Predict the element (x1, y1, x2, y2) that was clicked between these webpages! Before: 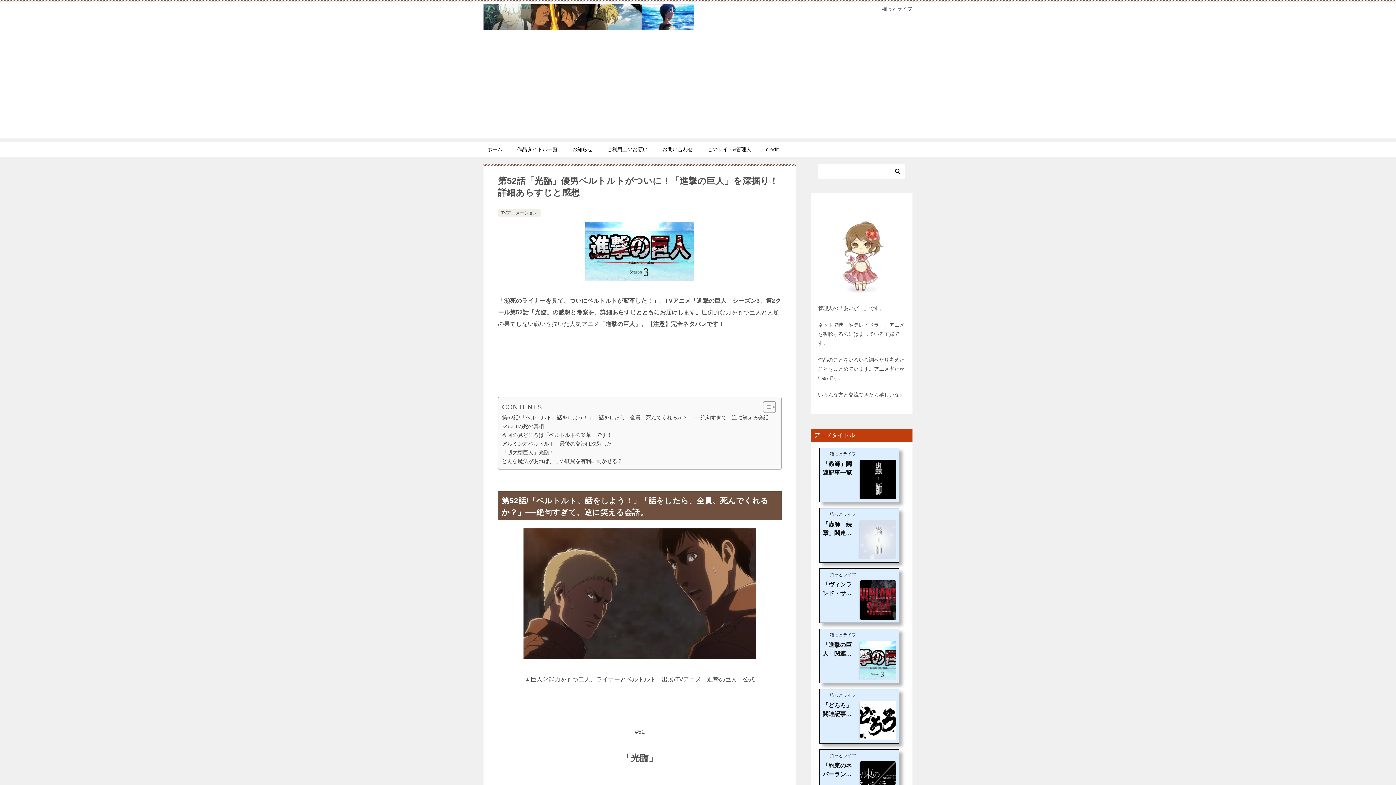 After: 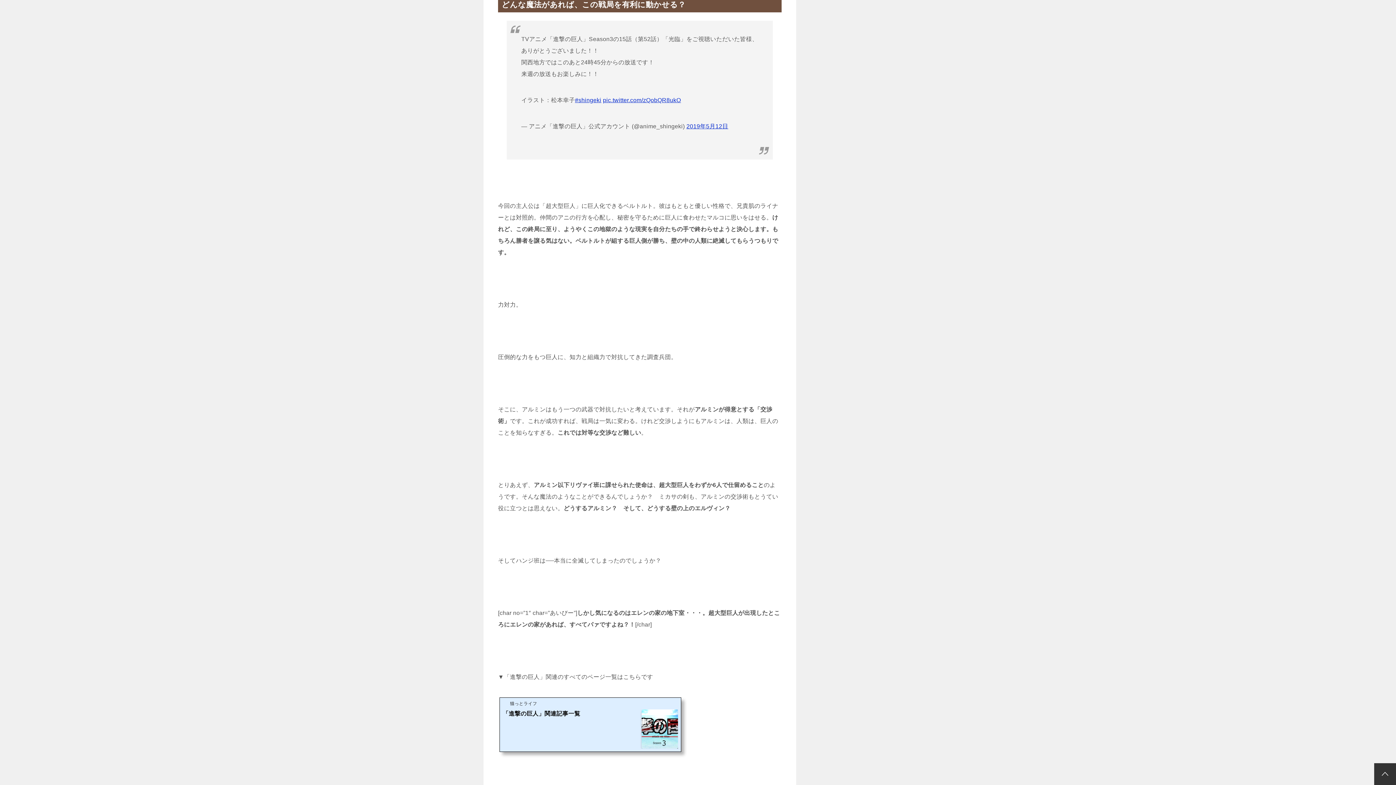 Action: label: どんな魔法があれば、この戦局を有利に動かせる？ bbox: (502, 457, 622, 465)